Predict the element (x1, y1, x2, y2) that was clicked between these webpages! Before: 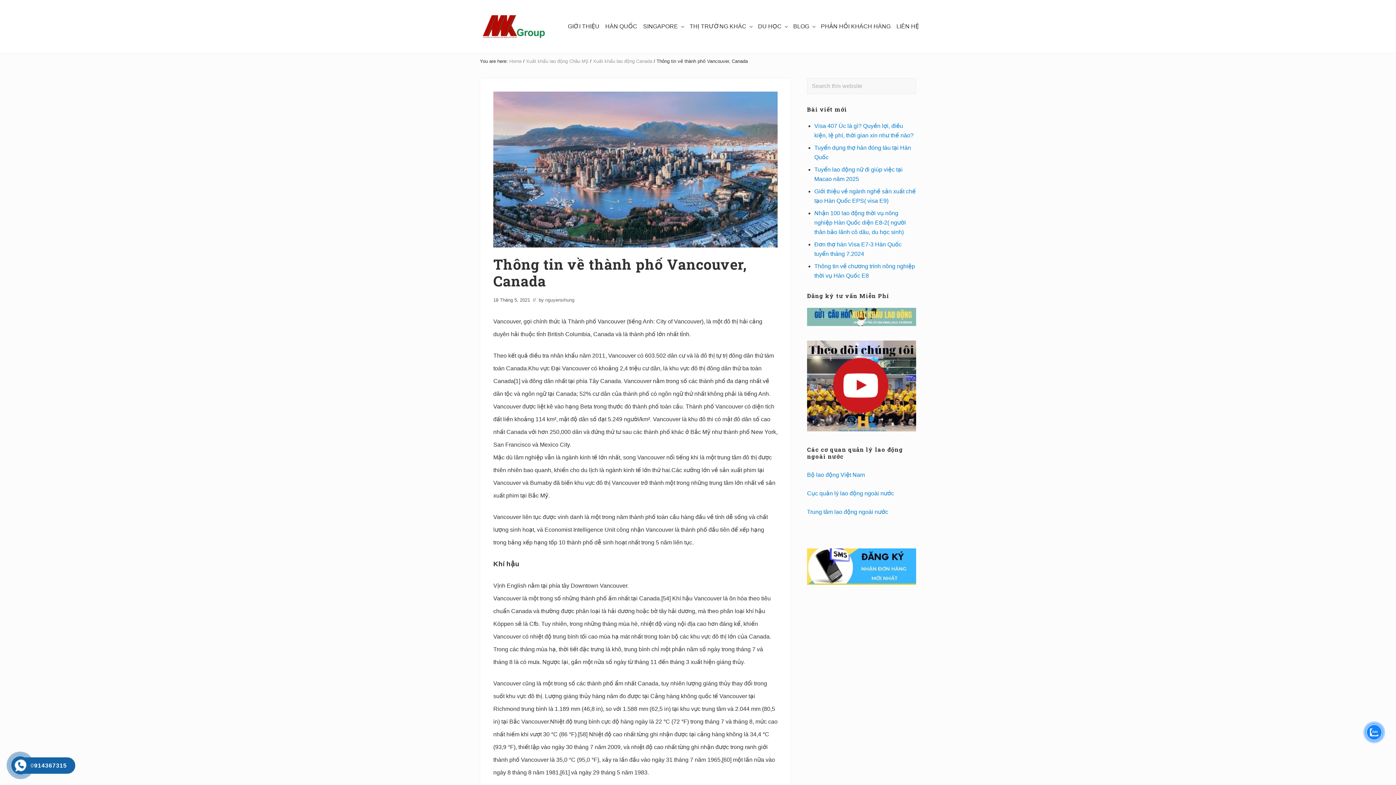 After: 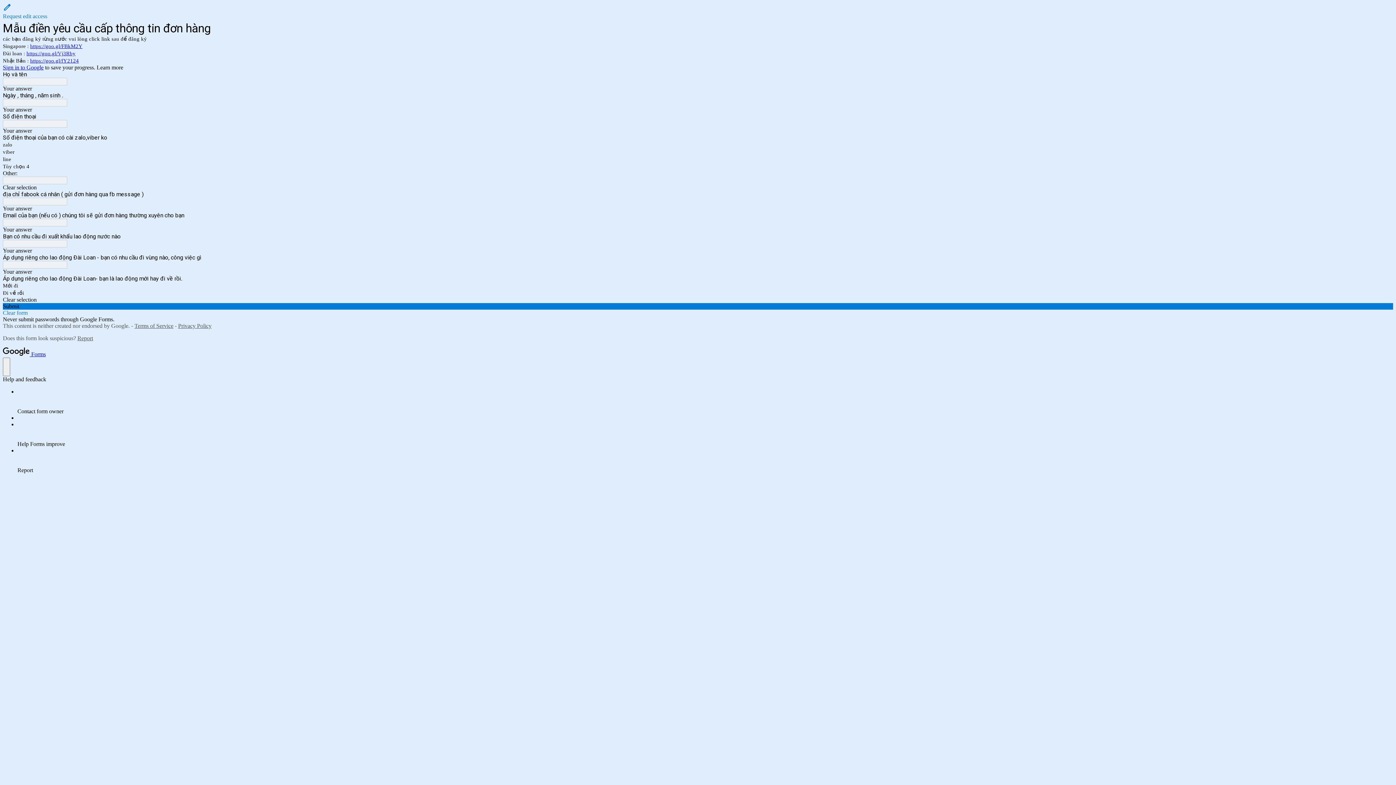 Action: bbox: (807, 580, 916, 586)